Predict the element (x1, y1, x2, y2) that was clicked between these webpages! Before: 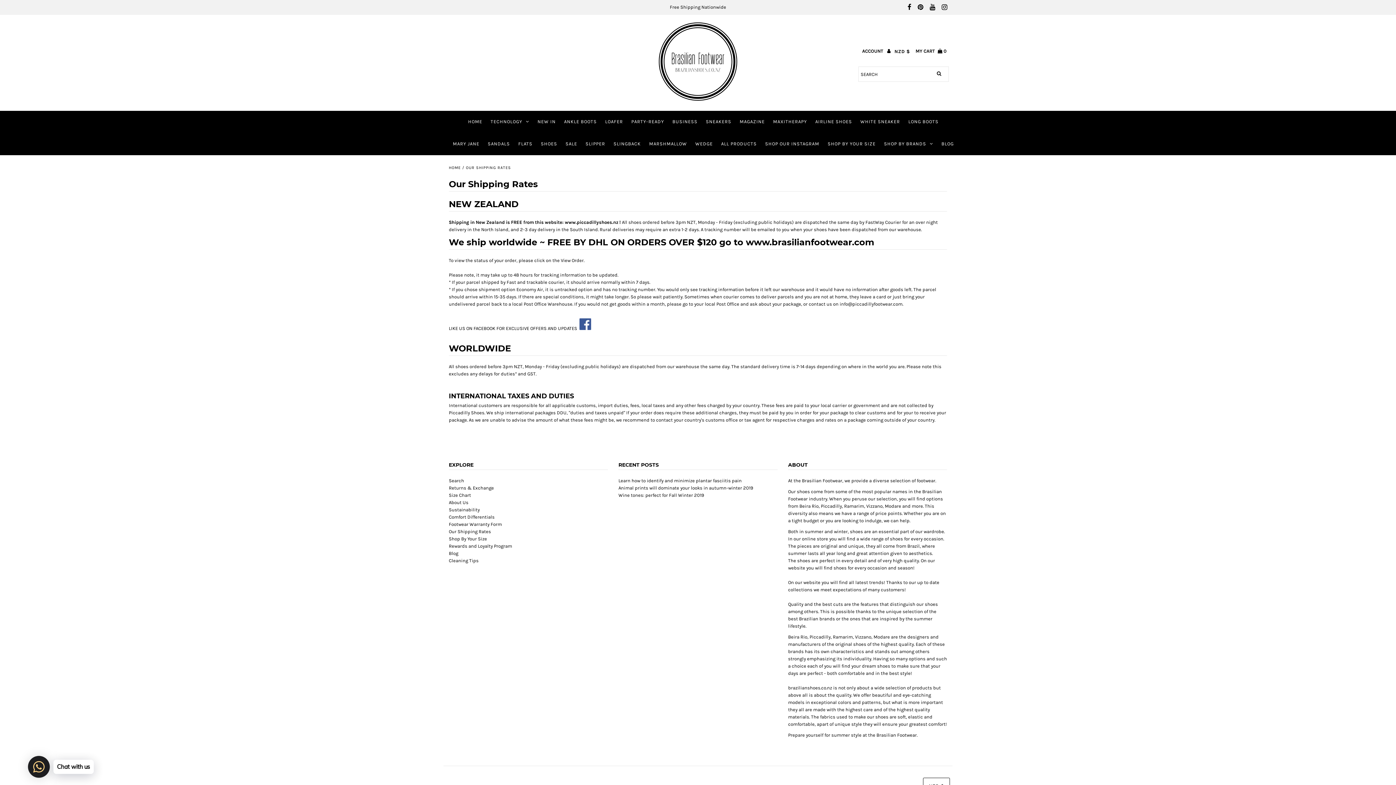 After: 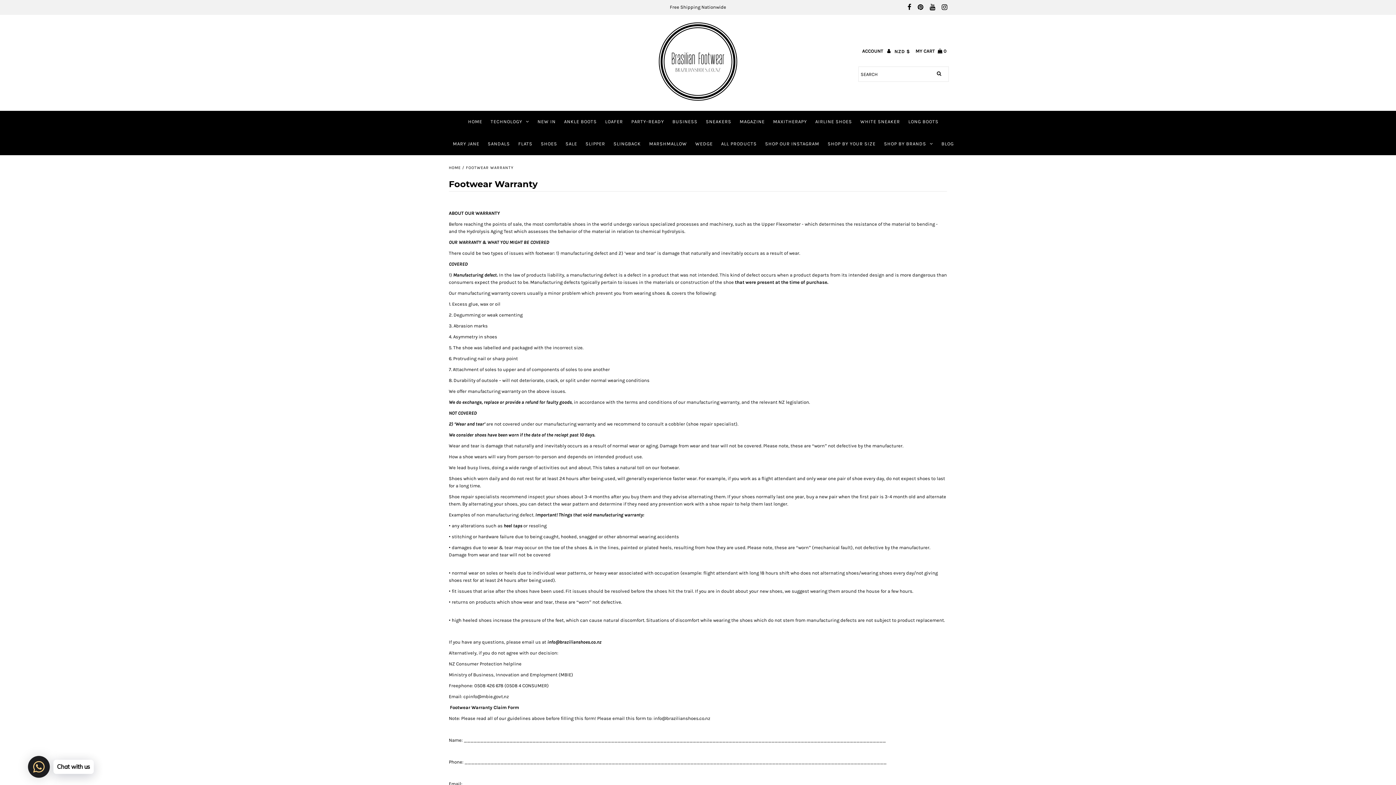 Action: bbox: (448, 521, 502, 527) label: Footwear Warranty Form